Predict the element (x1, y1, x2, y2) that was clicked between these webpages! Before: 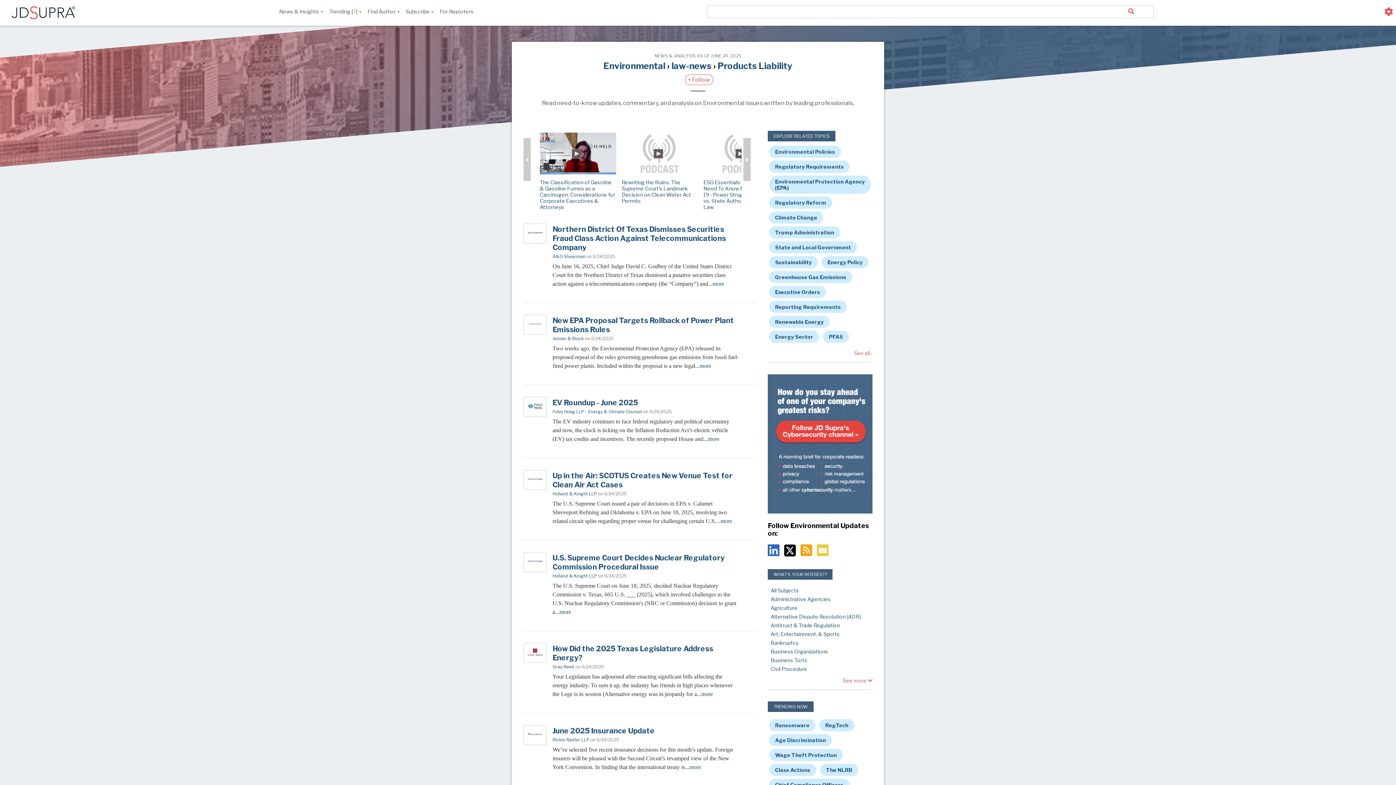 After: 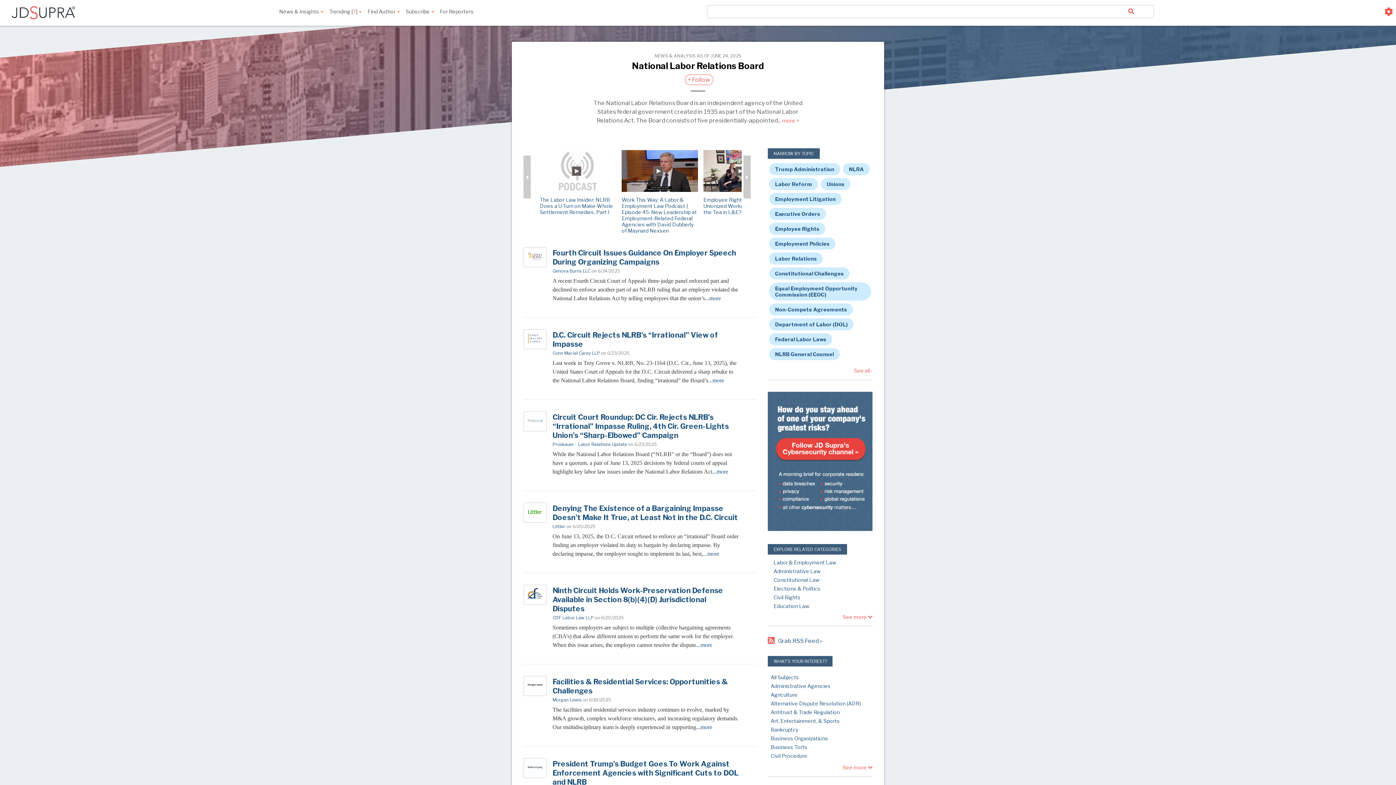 Action: bbox: (820, 764, 858, 776) label: The NLRB